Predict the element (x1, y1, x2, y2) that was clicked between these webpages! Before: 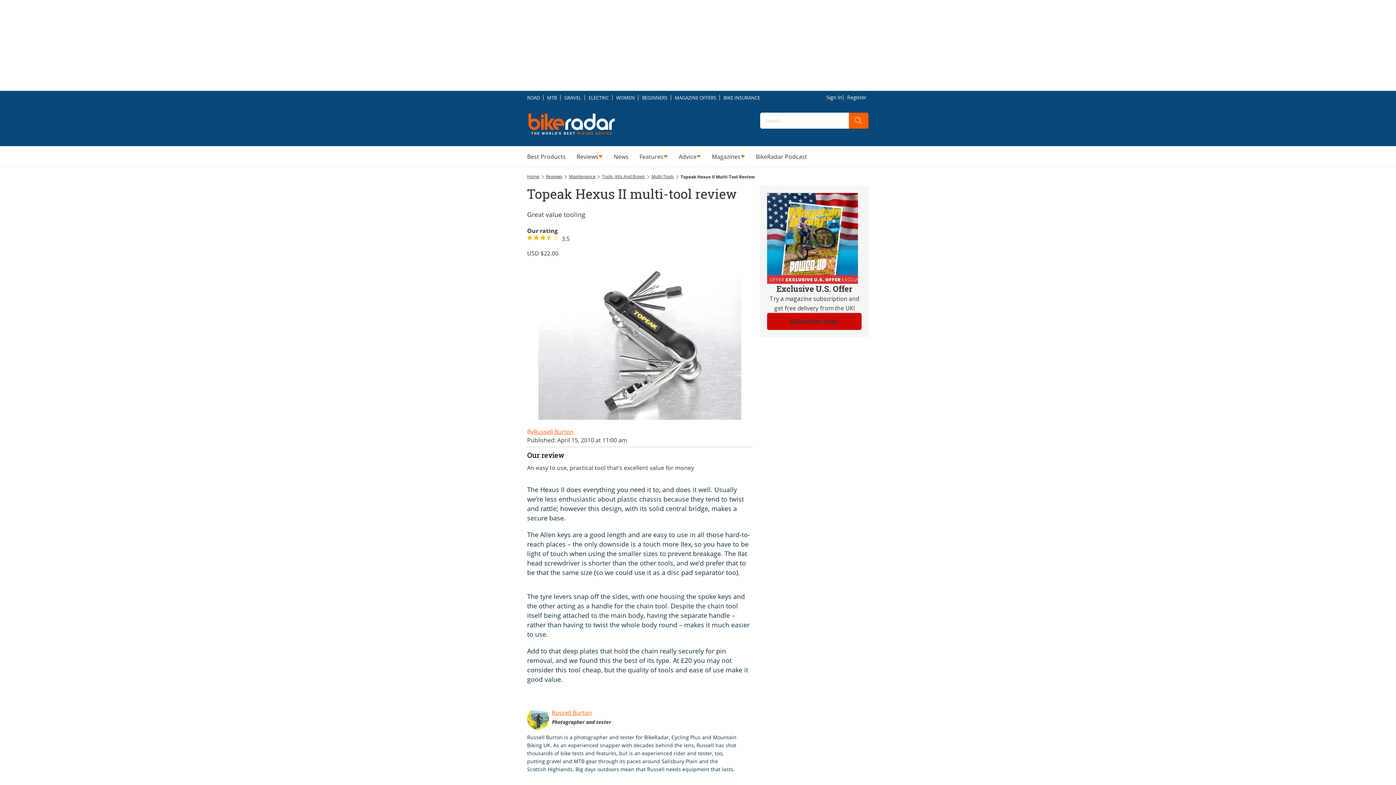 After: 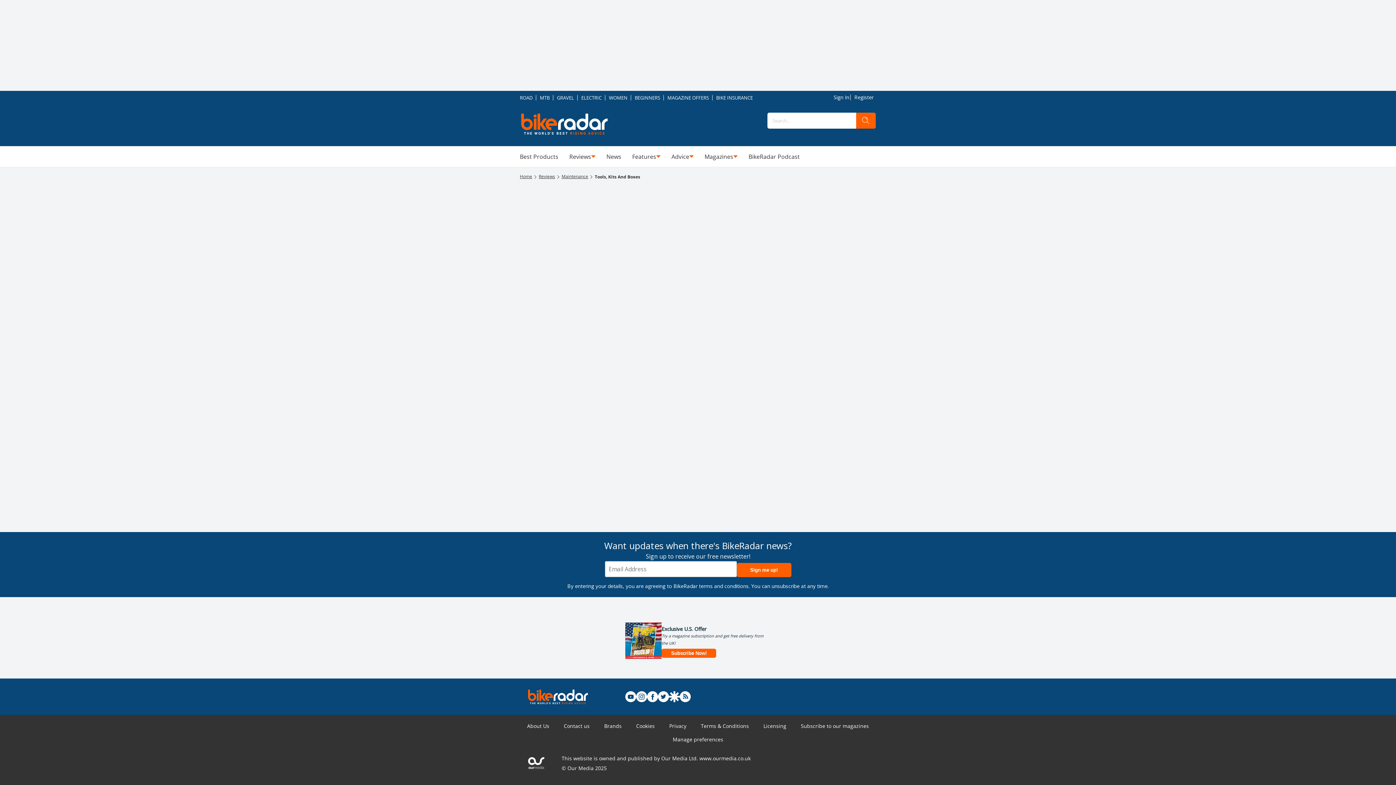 Action: bbox: (602, 173, 645, 179) label: Tools, Kits And Boxes